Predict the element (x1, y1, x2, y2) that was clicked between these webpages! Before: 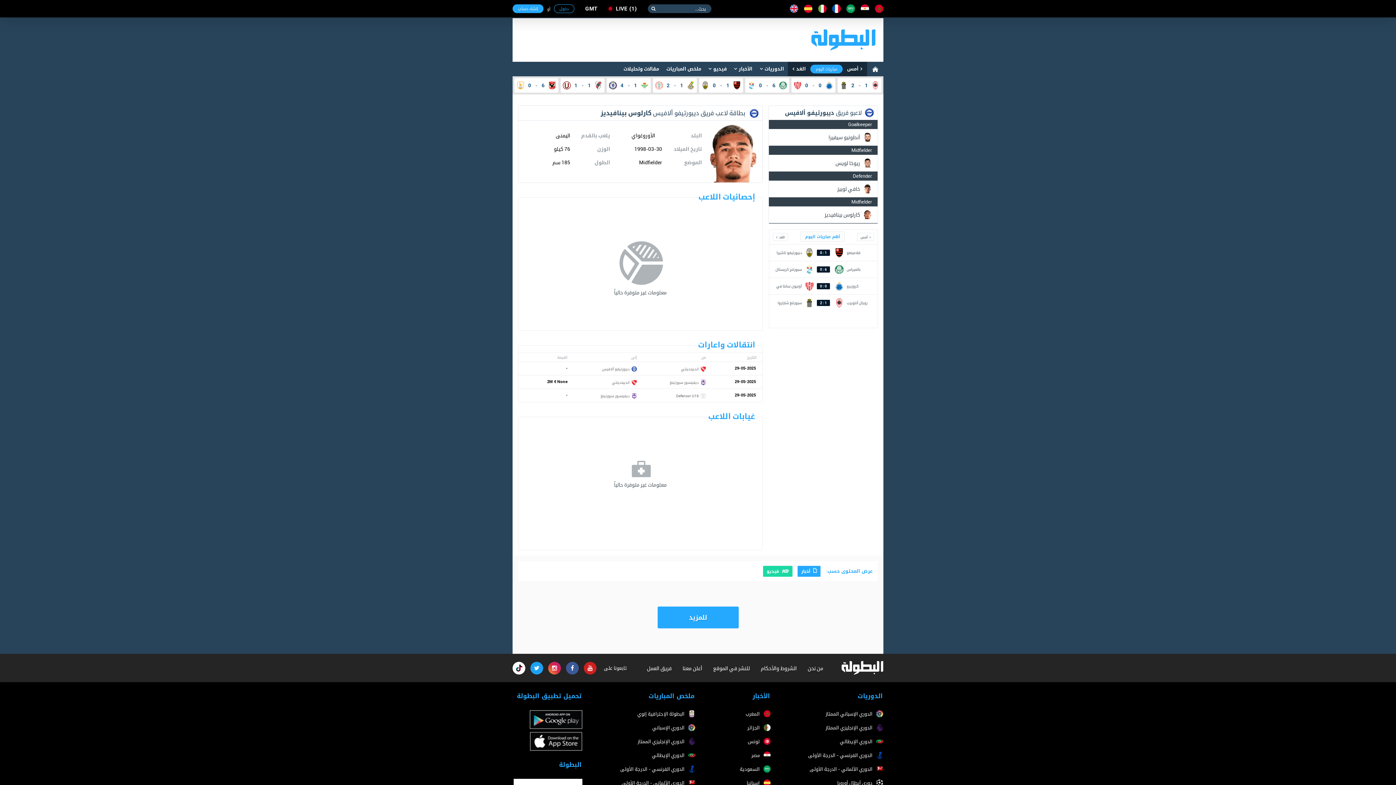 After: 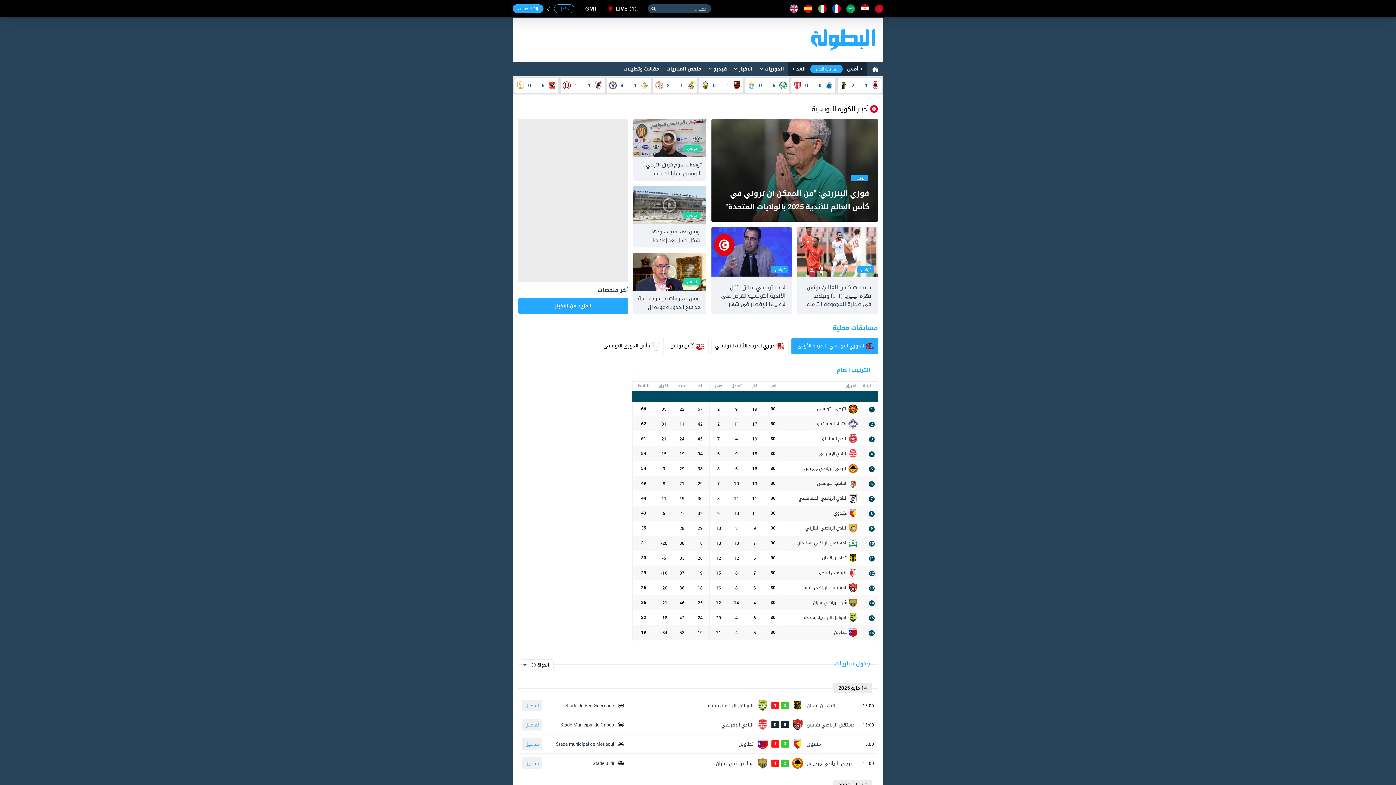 Action: label: تونس bbox: (701, 738, 770, 745)